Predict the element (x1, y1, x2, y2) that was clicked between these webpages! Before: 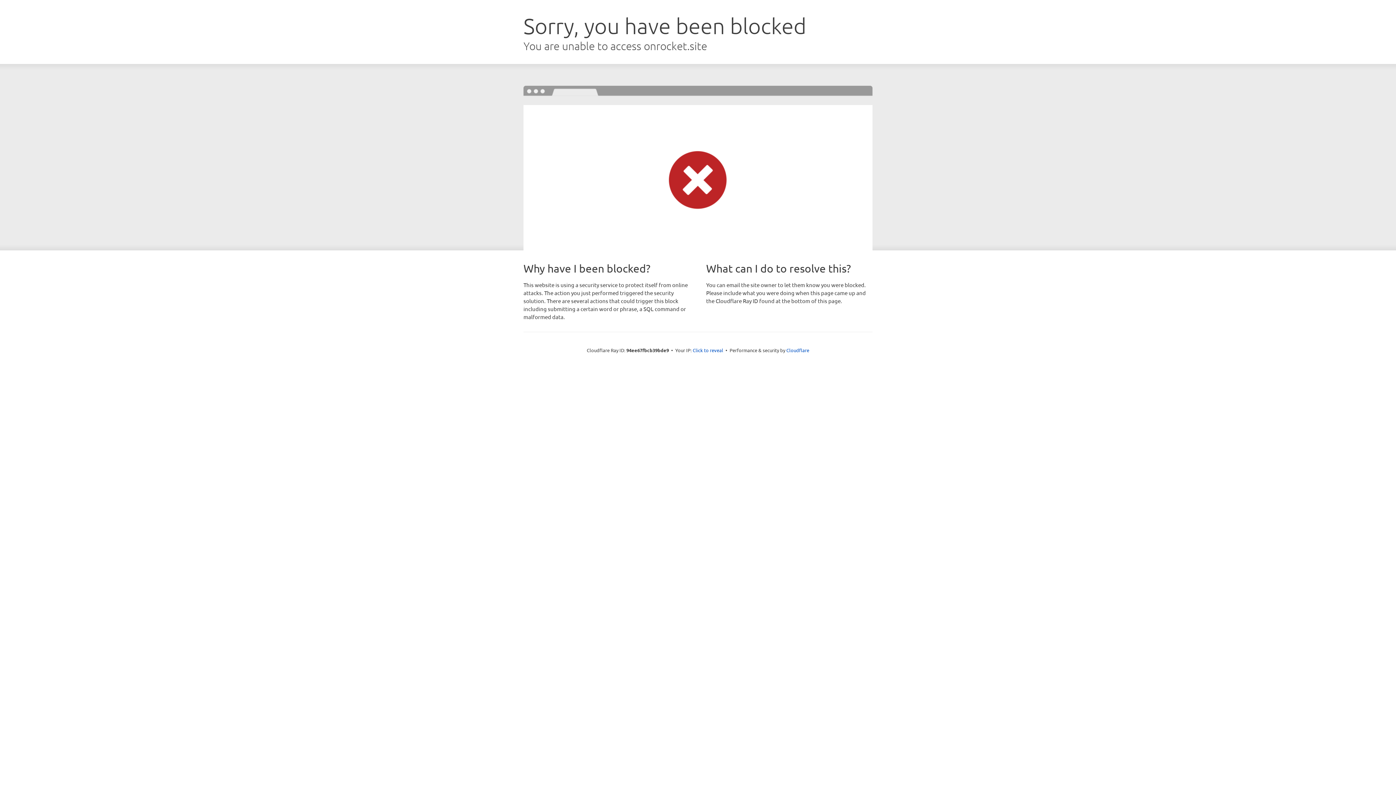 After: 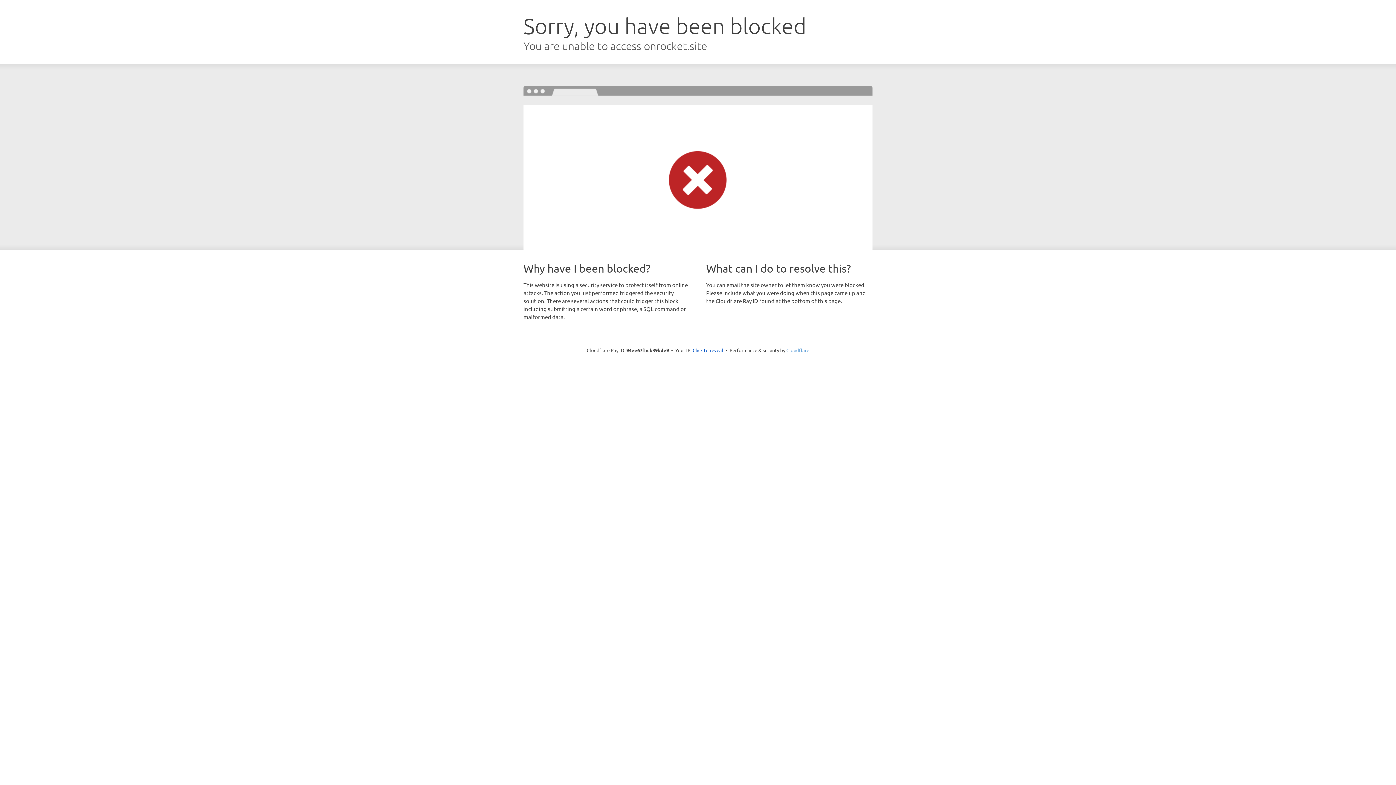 Action: bbox: (786, 347, 809, 353) label: Cloudflare